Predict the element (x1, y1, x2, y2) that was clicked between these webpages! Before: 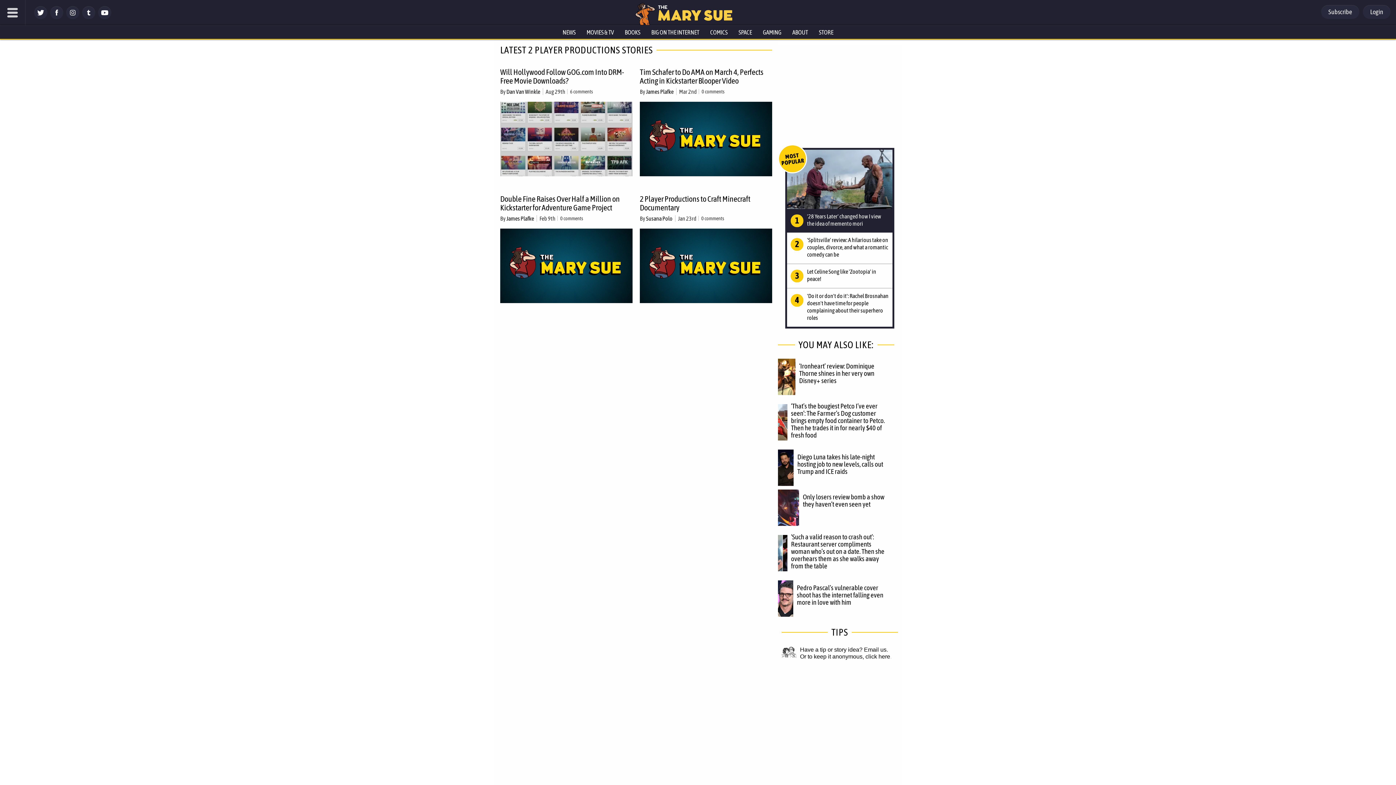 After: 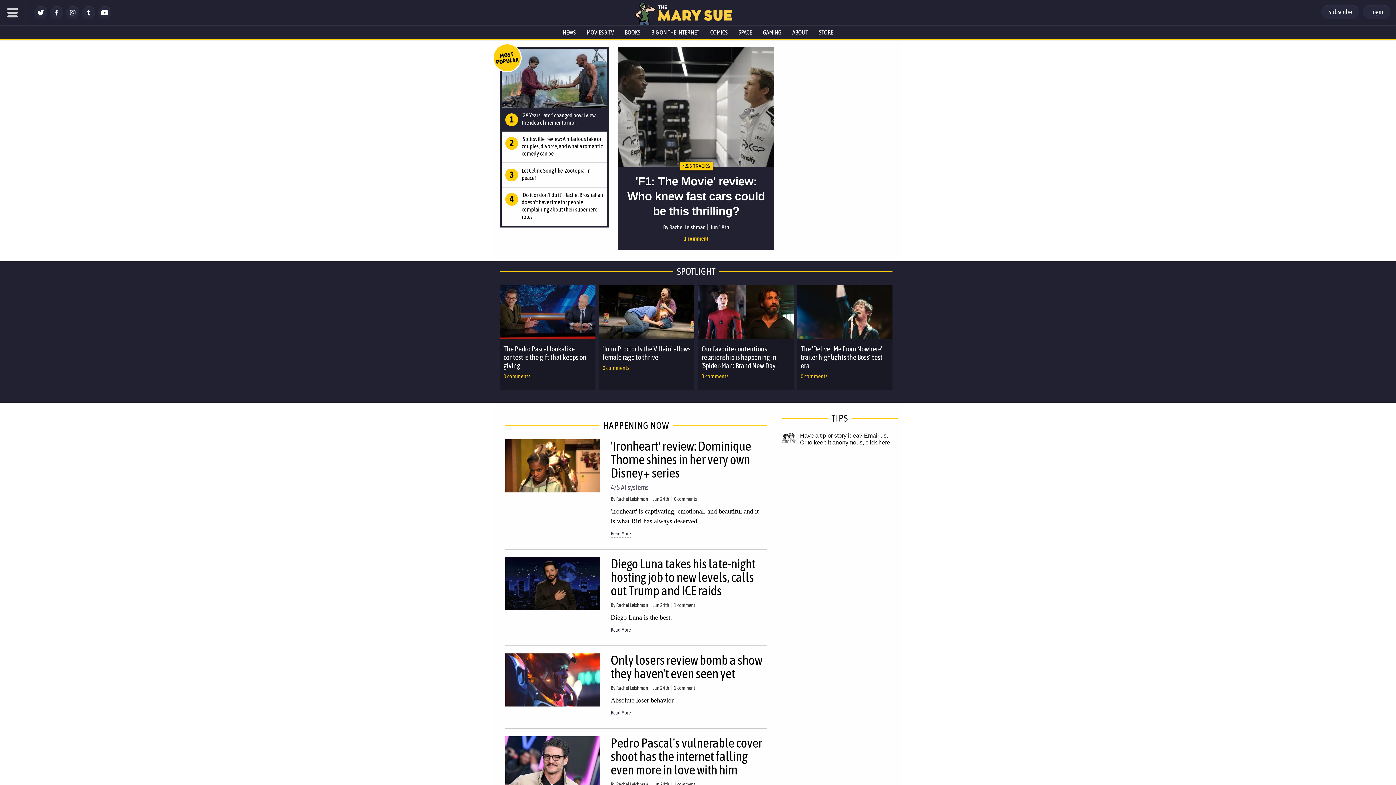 Action: bbox: (635, 20, 655, 26)